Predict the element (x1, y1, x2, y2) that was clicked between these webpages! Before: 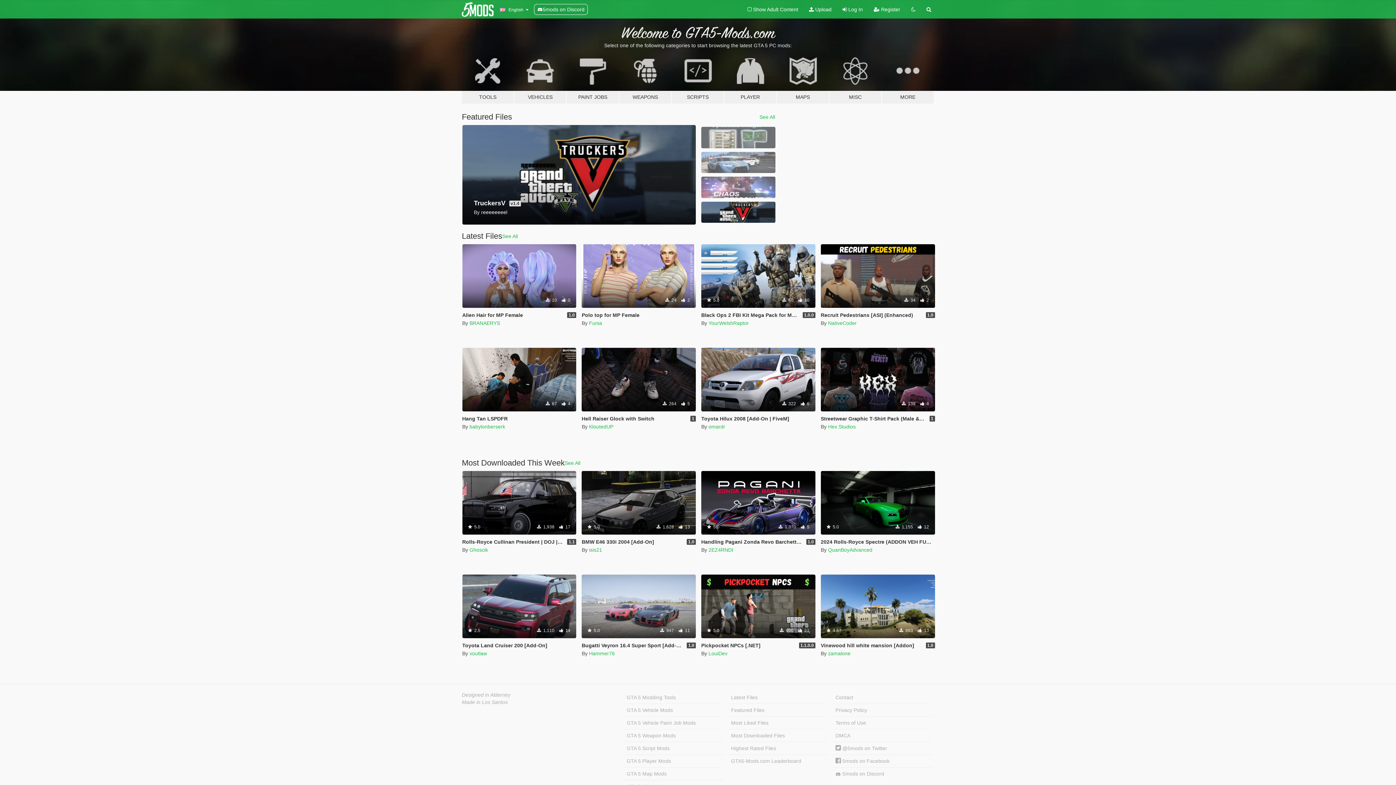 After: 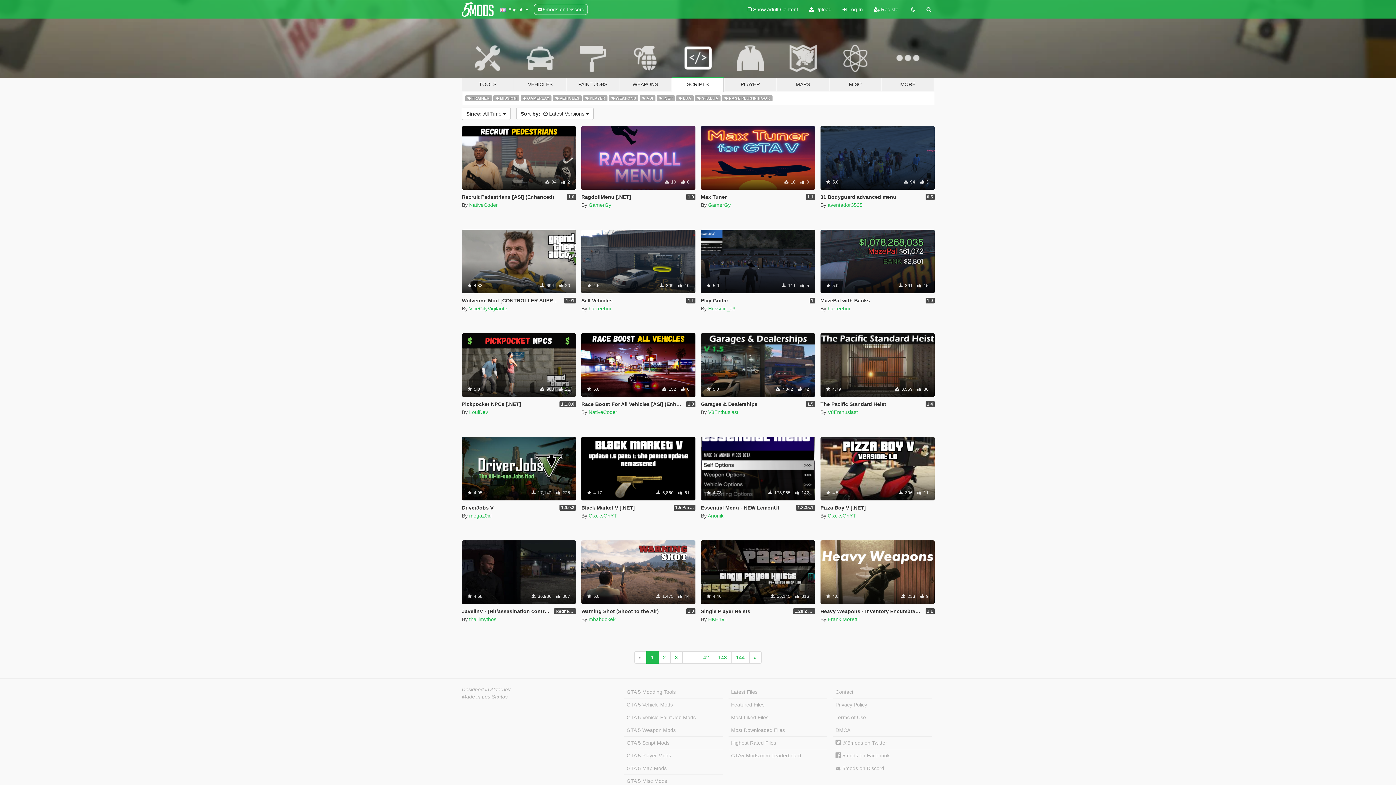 Action: label: GTA 5 Script Mods bbox: (624, 742, 723, 755)